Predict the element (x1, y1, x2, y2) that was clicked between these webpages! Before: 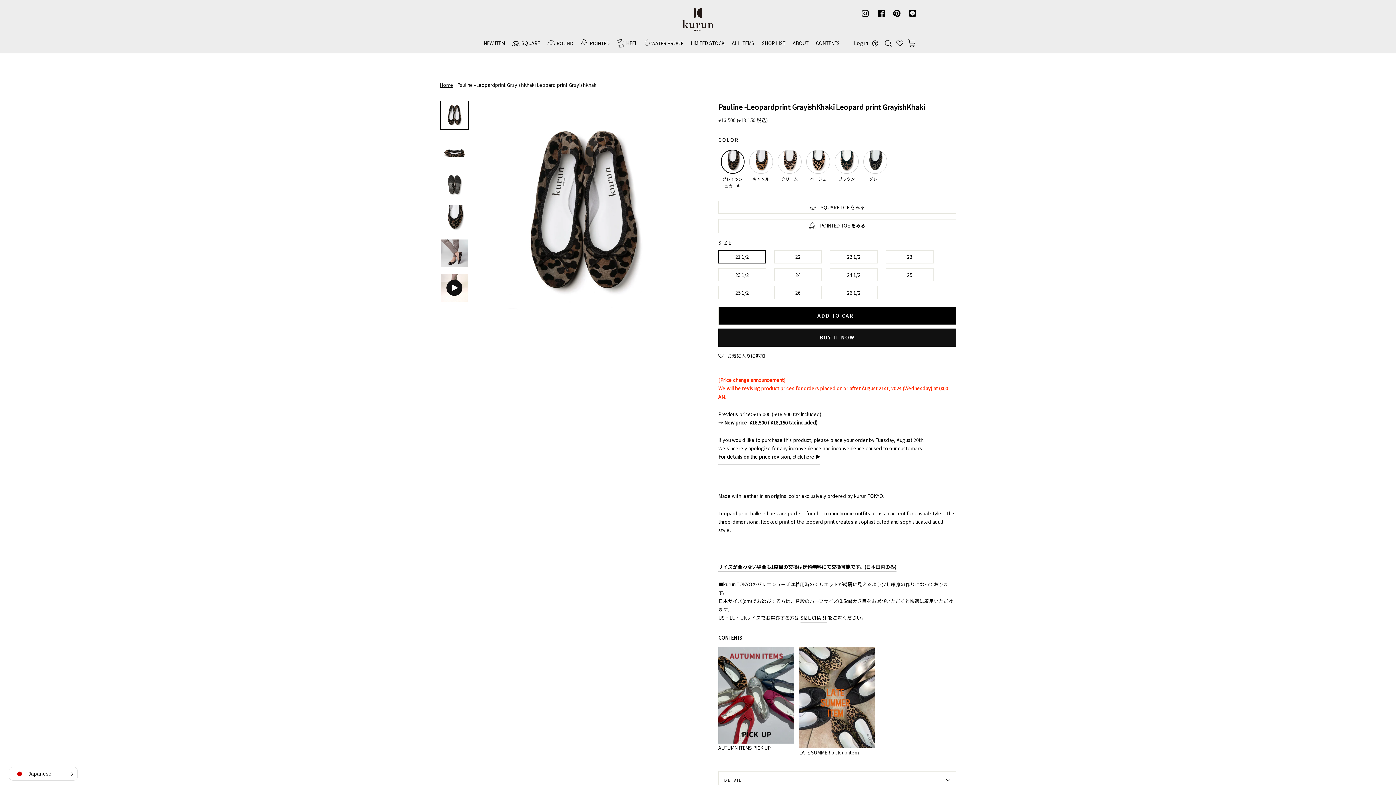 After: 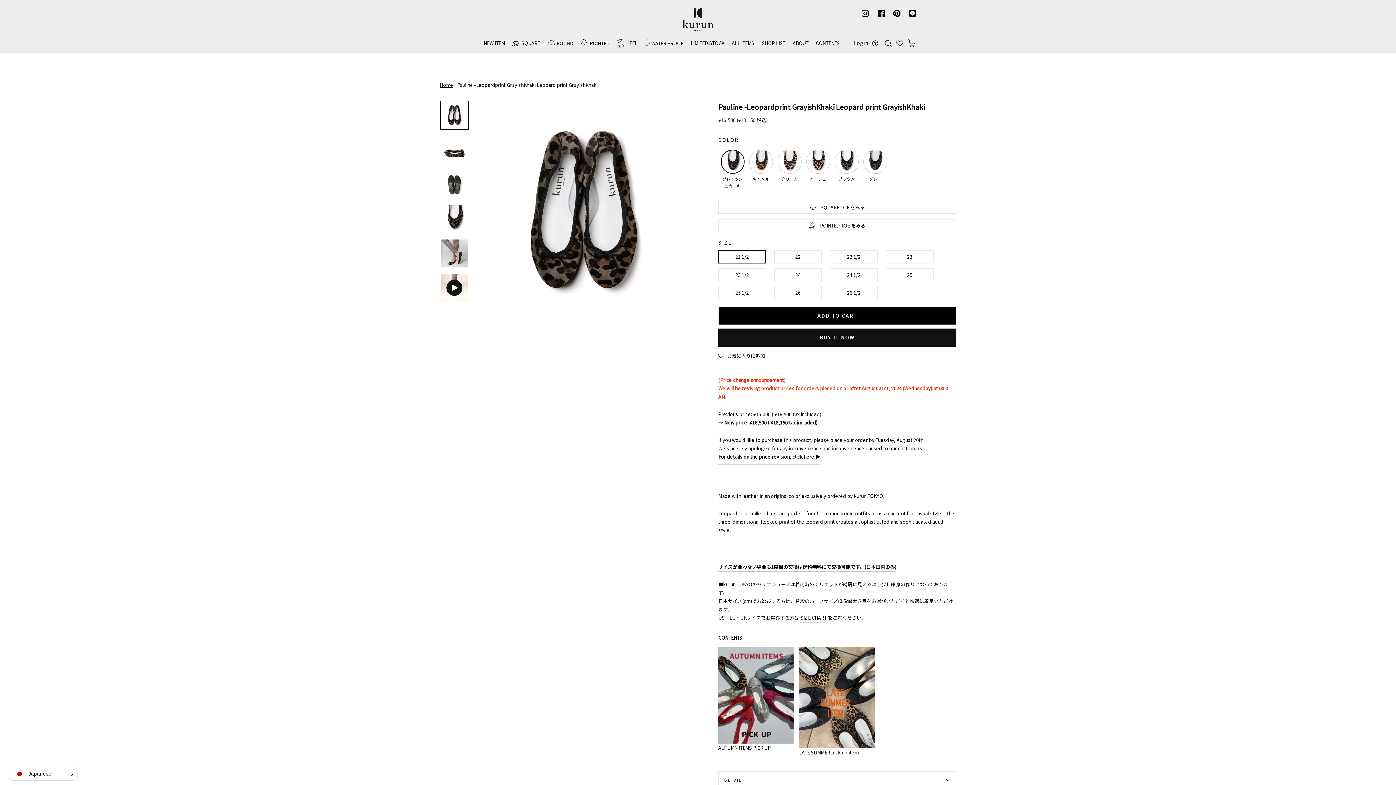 Action: bbox: (893, 8, 900, 16)